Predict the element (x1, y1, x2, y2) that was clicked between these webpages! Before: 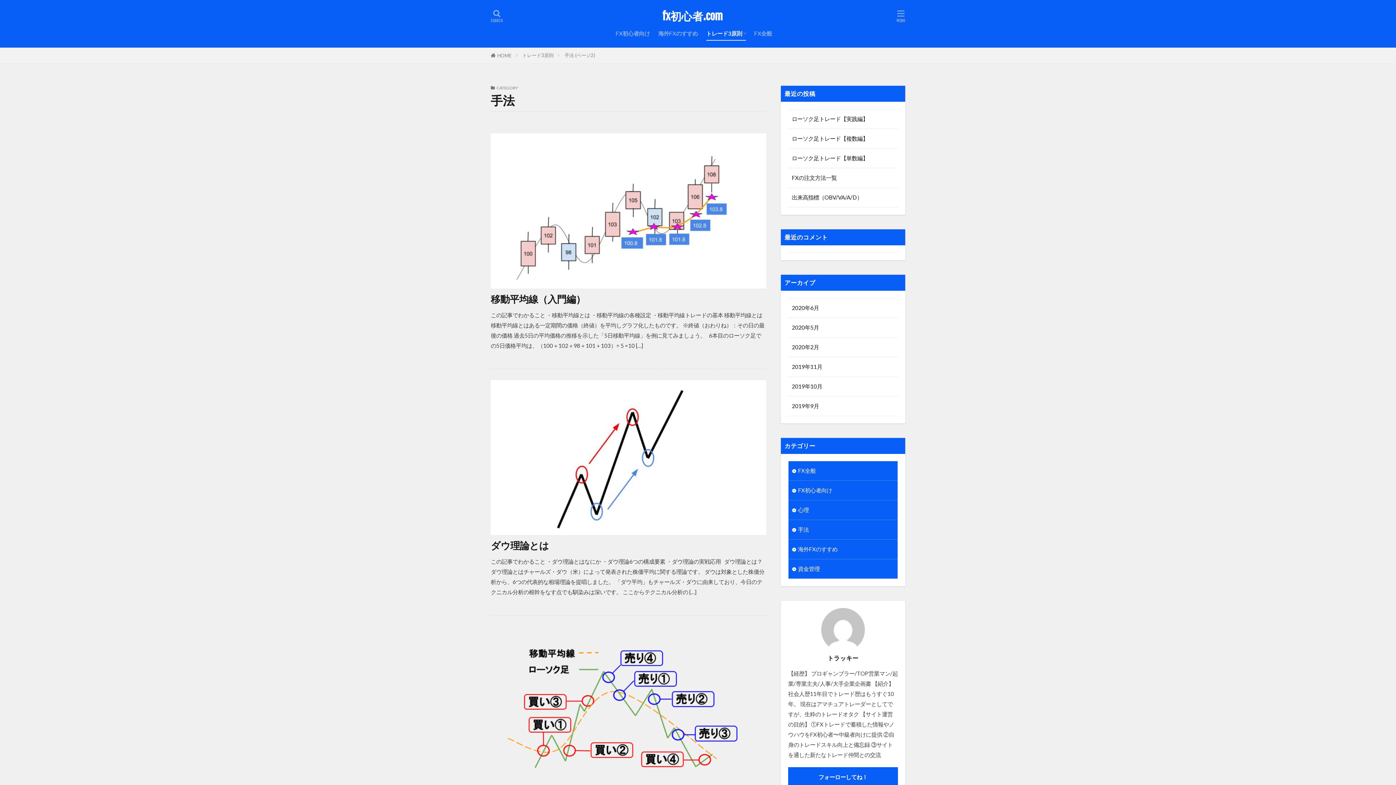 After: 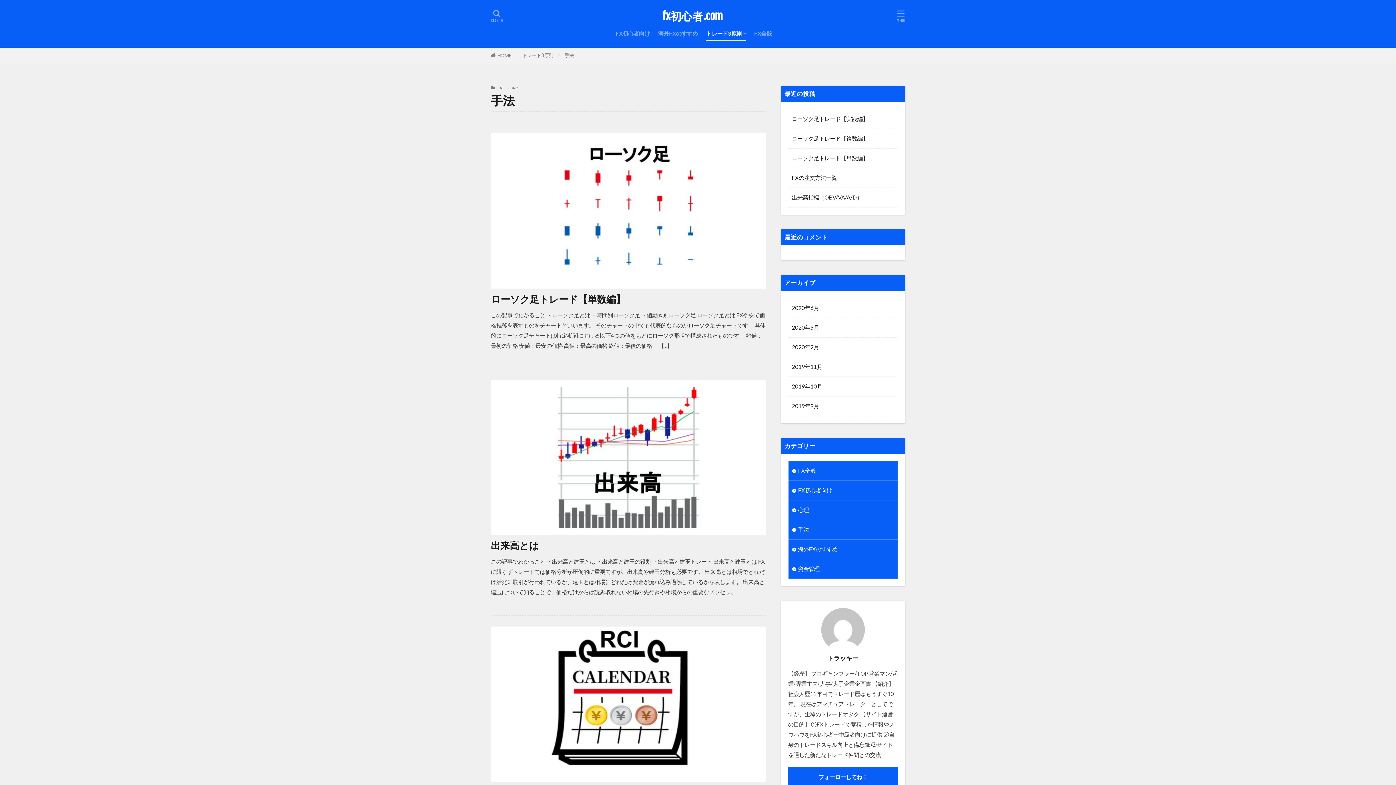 Action: label: 手法 (ページ2) bbox: (564, 52, 595, 58)